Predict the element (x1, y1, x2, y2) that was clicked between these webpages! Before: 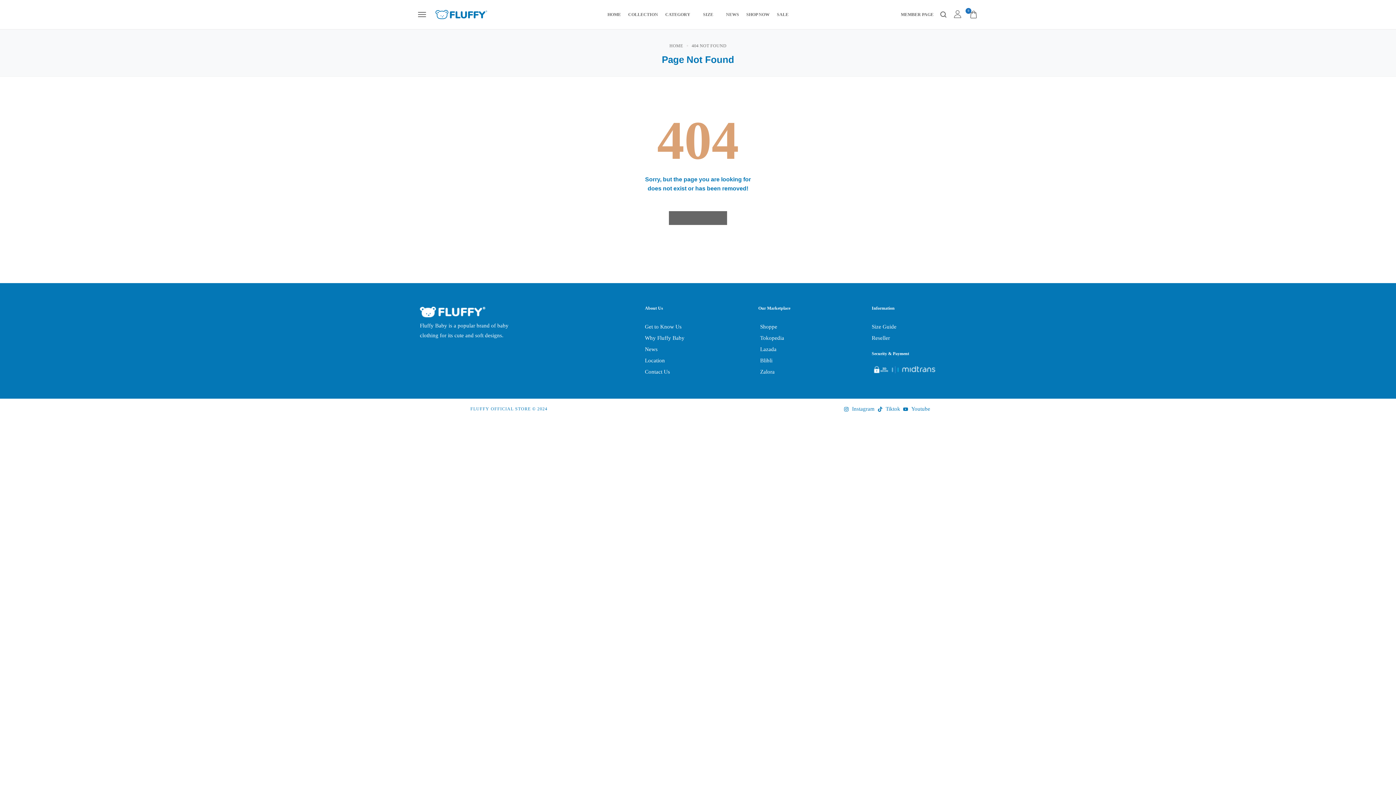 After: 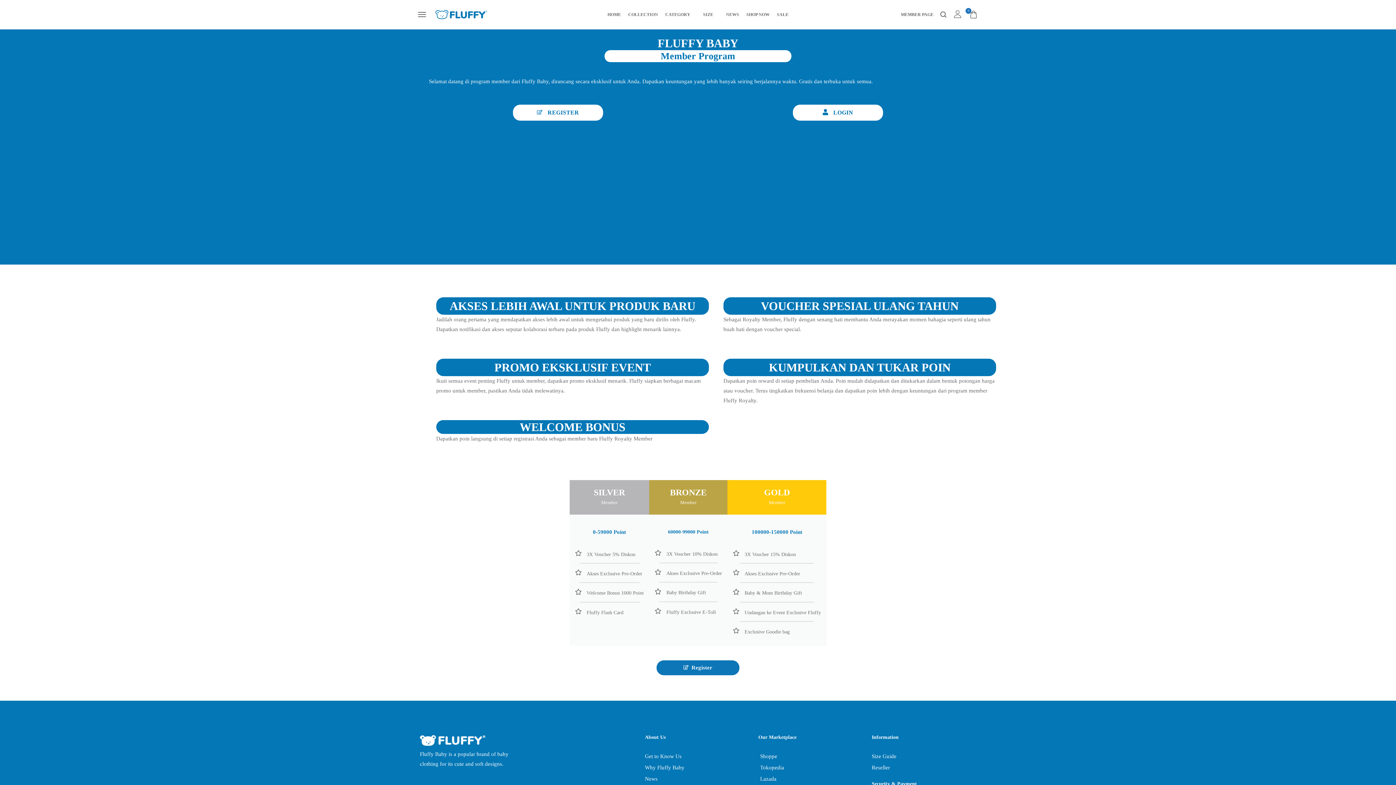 Action: bbox: (901, 10, 933, 18) label: MEMBER PAGE